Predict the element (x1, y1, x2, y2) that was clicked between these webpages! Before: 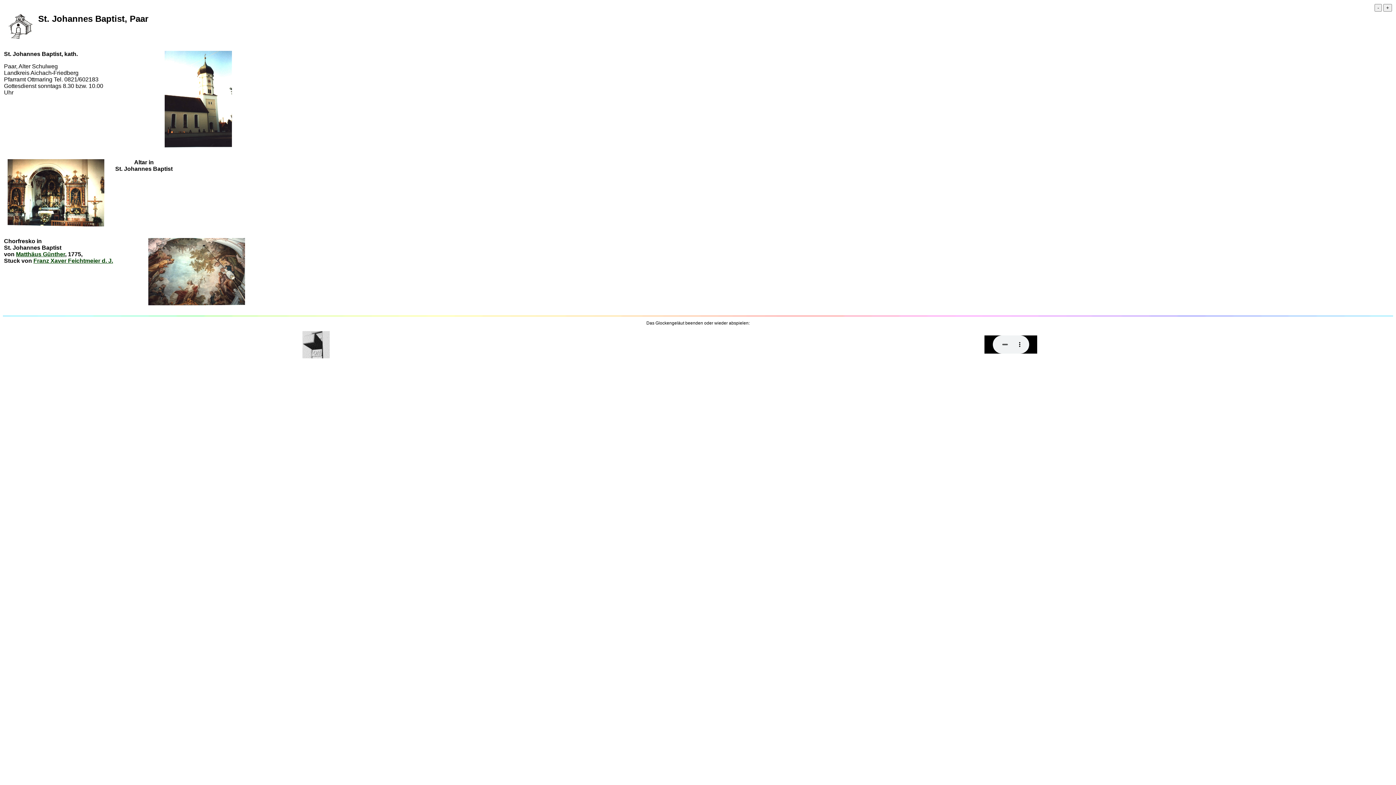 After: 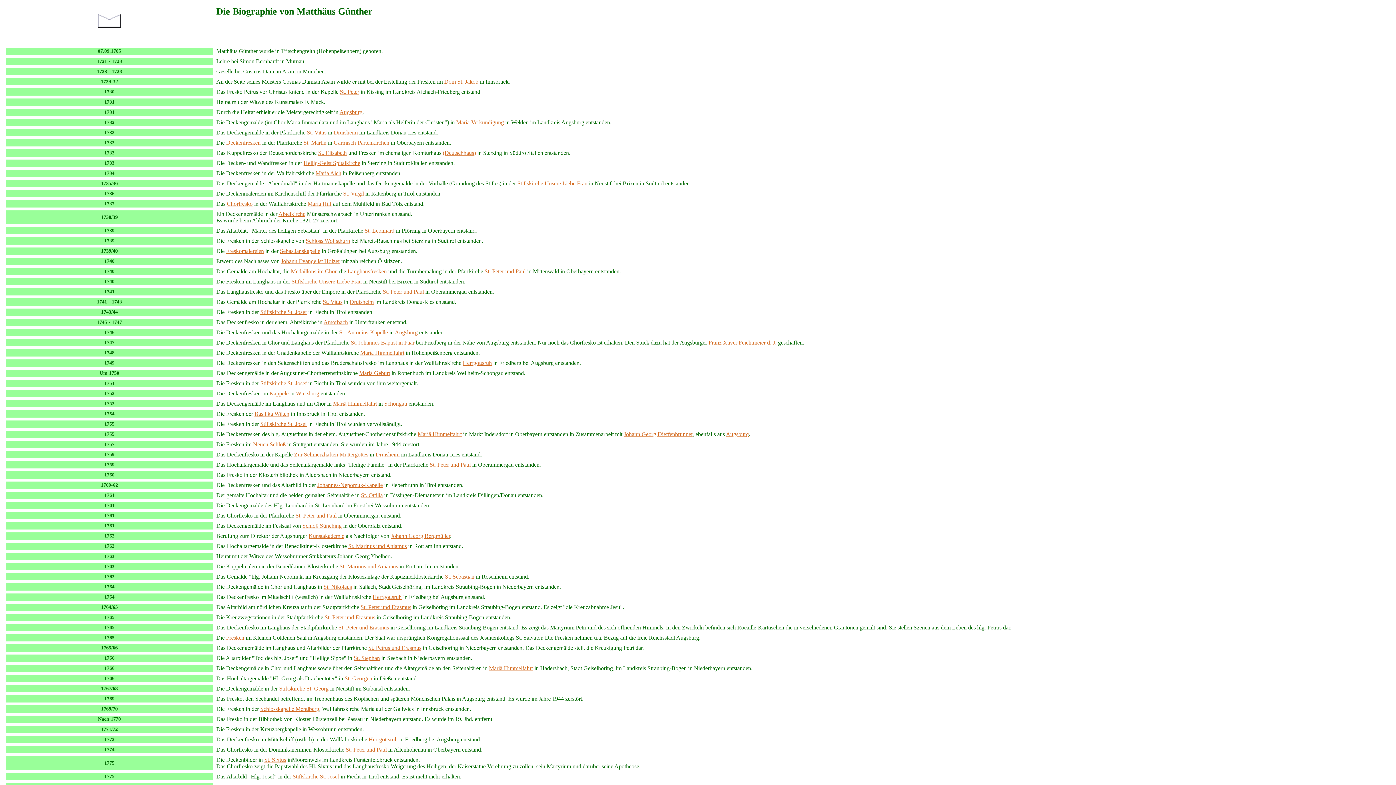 Action: bbox: (16, 251, 65, 257) label: Matthäus Günther